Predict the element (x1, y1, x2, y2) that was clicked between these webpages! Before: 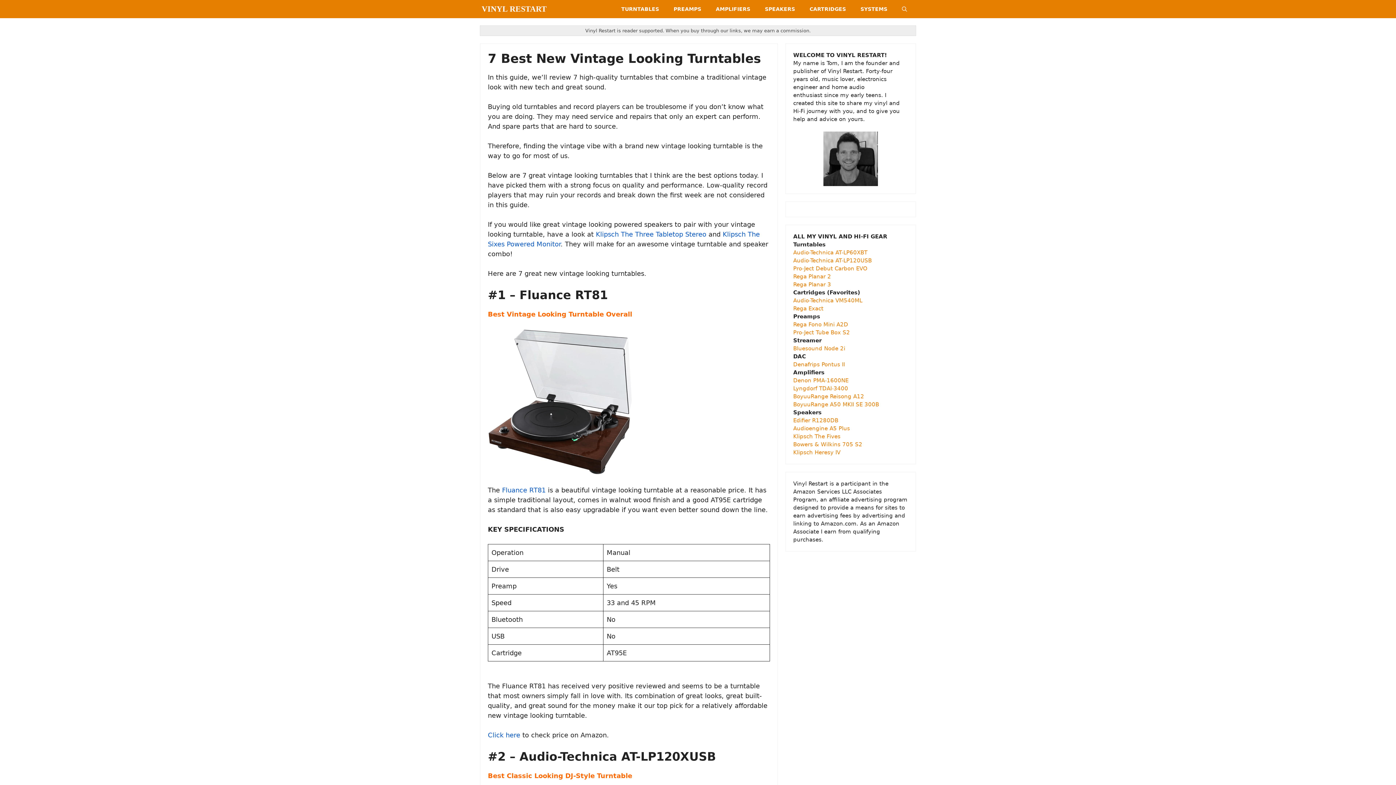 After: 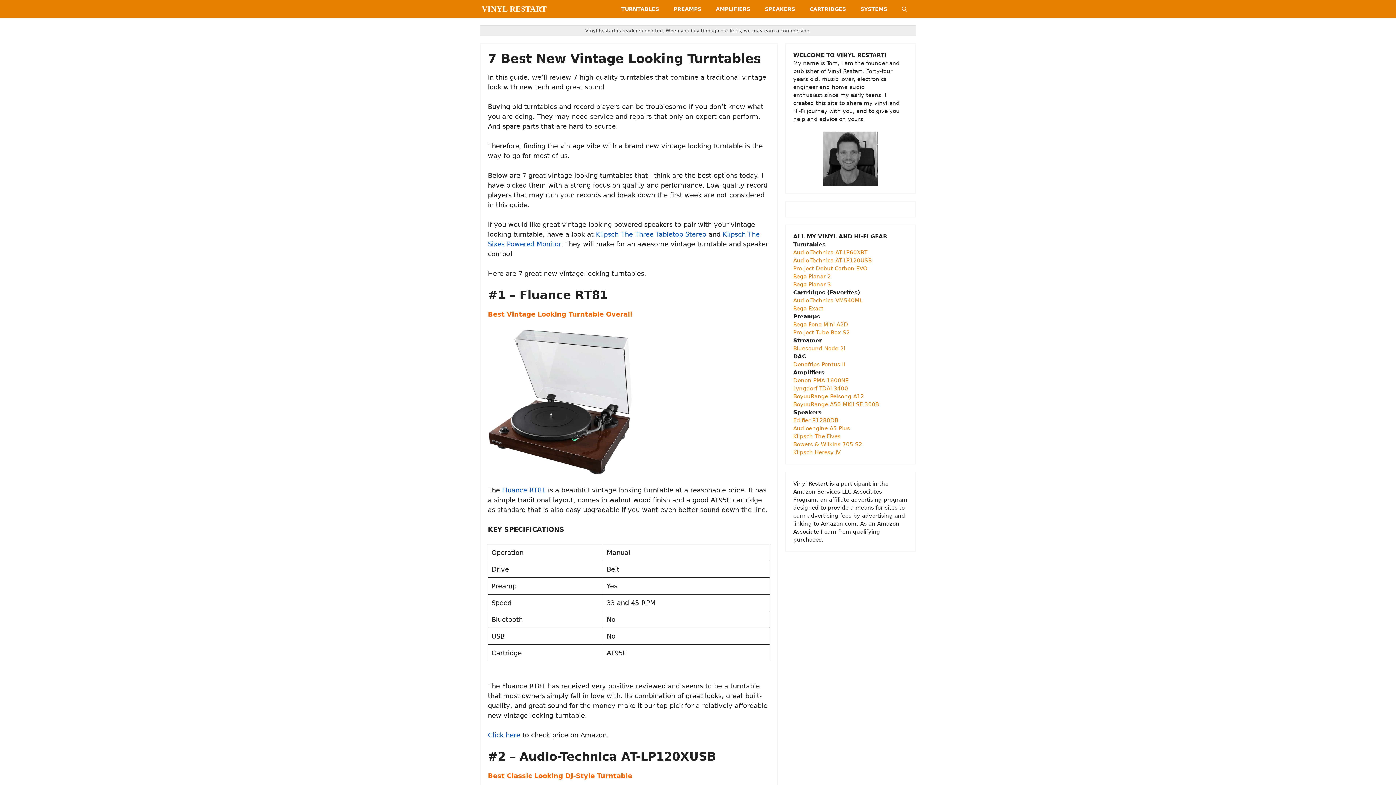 Action: bbox: (793, 329, 850, 335) label: Pro-Ject Tube Box S2